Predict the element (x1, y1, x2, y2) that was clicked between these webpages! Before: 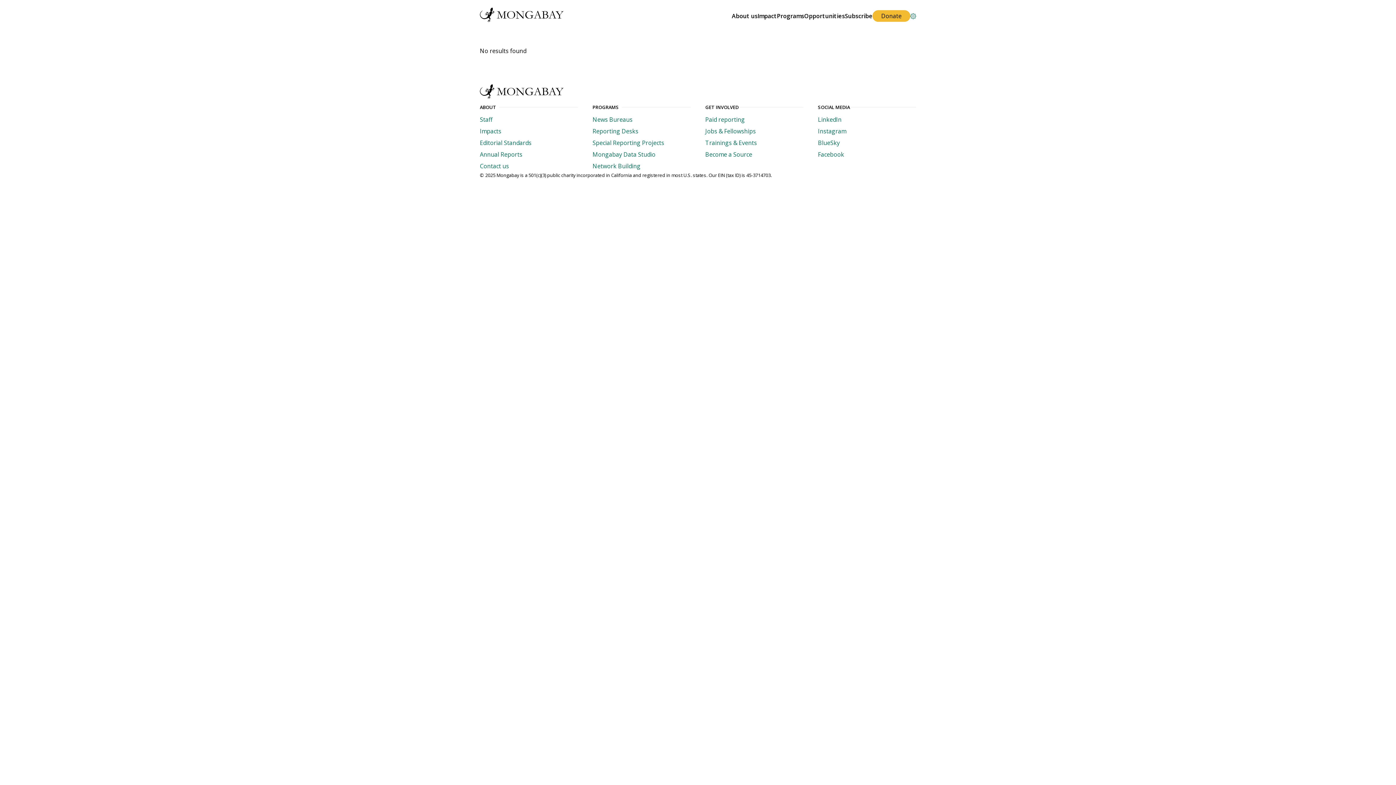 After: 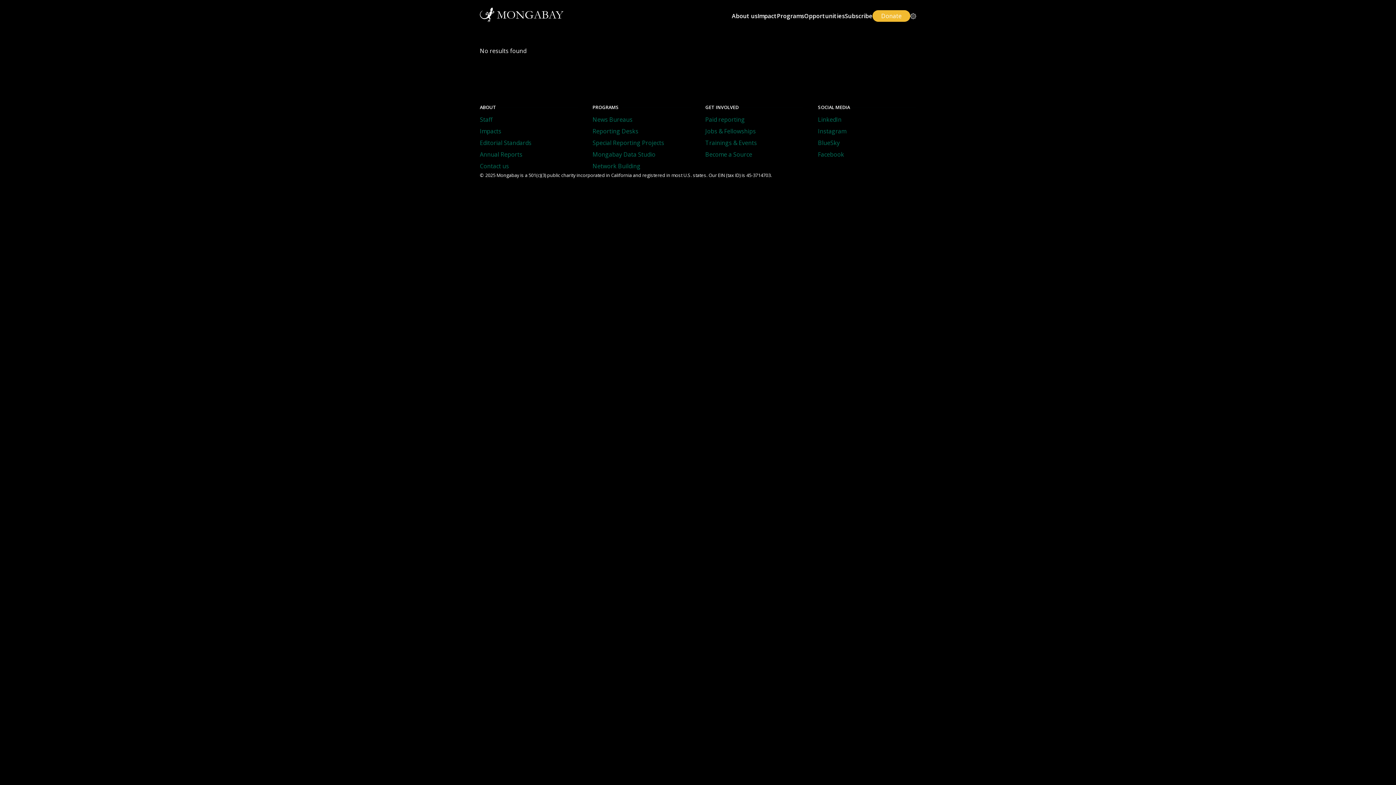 Action: bbox: (910, 13, 916, 18)